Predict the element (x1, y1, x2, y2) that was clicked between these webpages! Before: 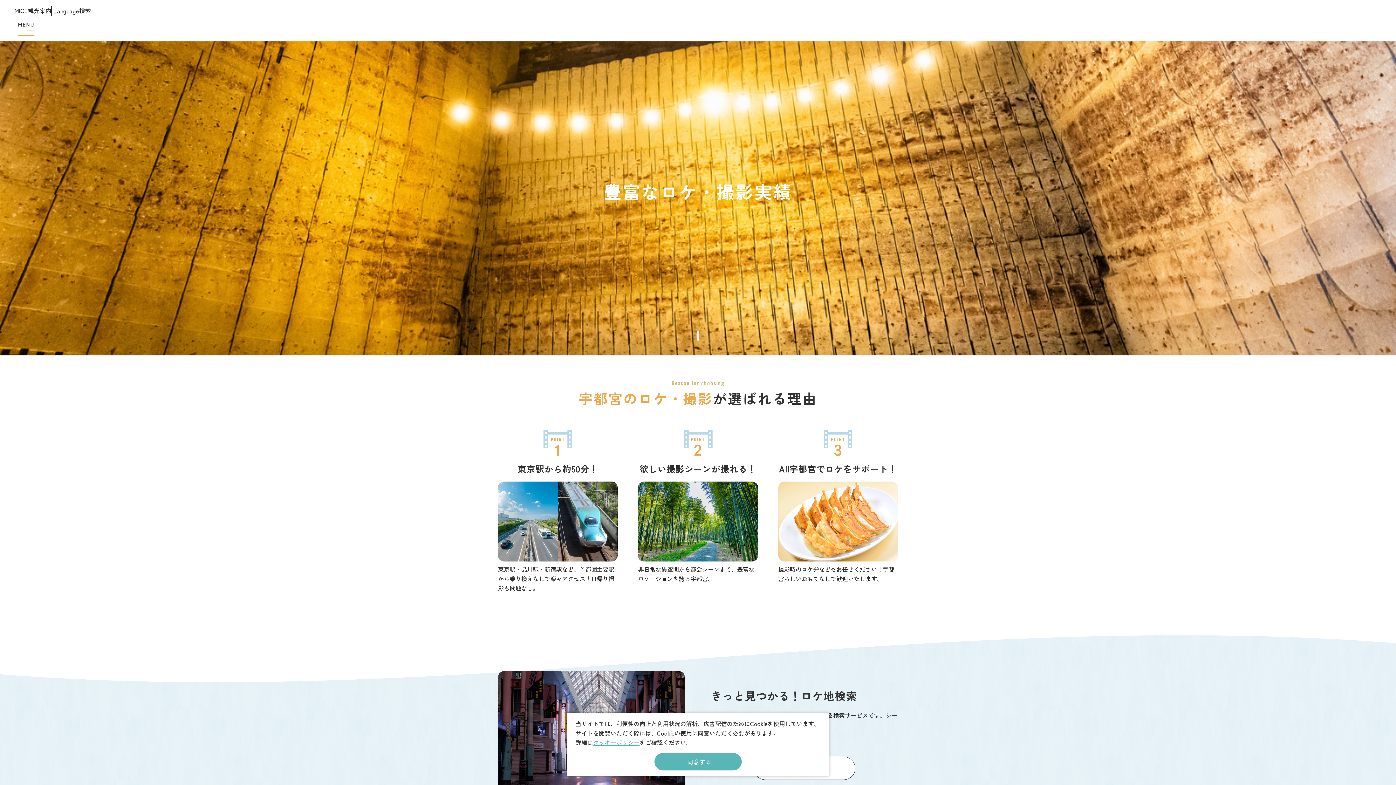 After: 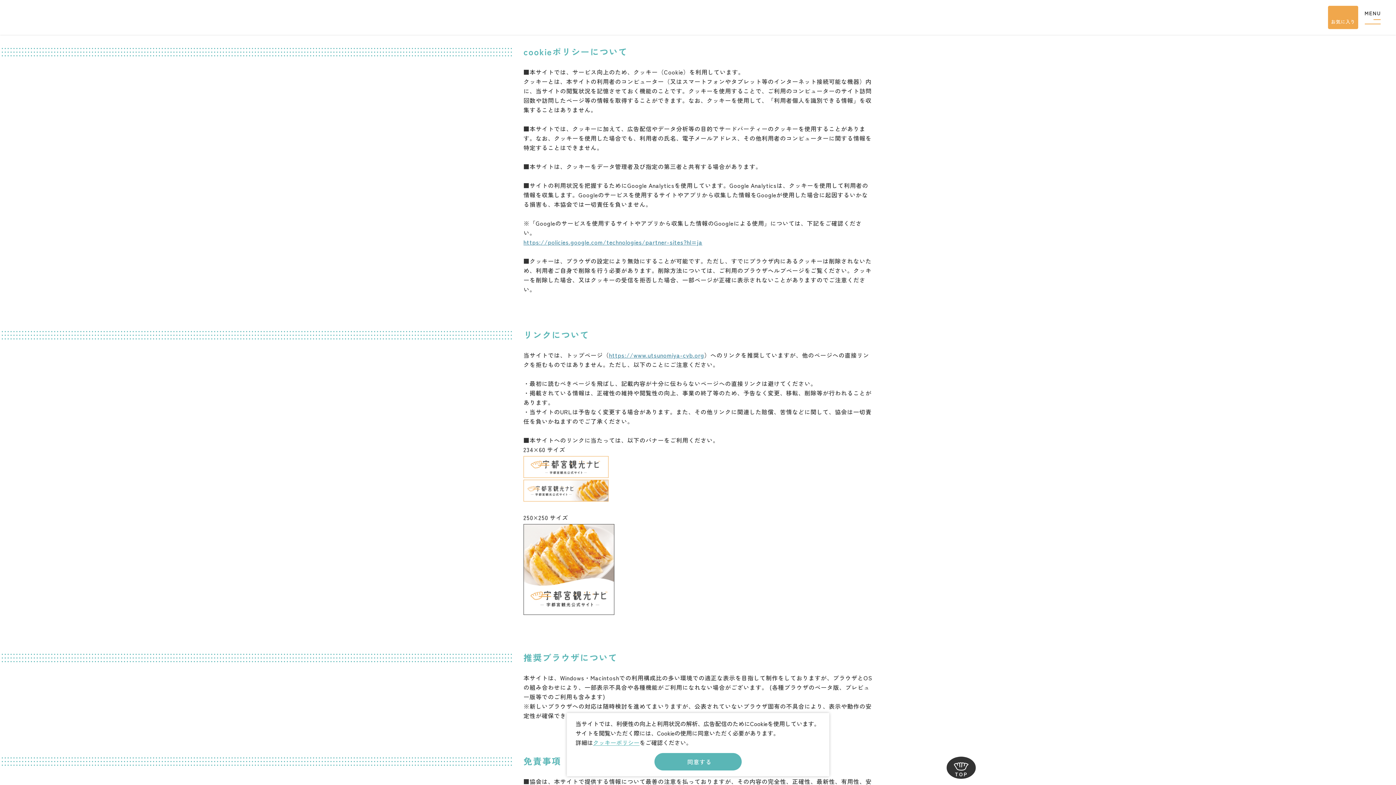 Action: label: クッキーポリシー bbox: (593, 738, 639, 747)